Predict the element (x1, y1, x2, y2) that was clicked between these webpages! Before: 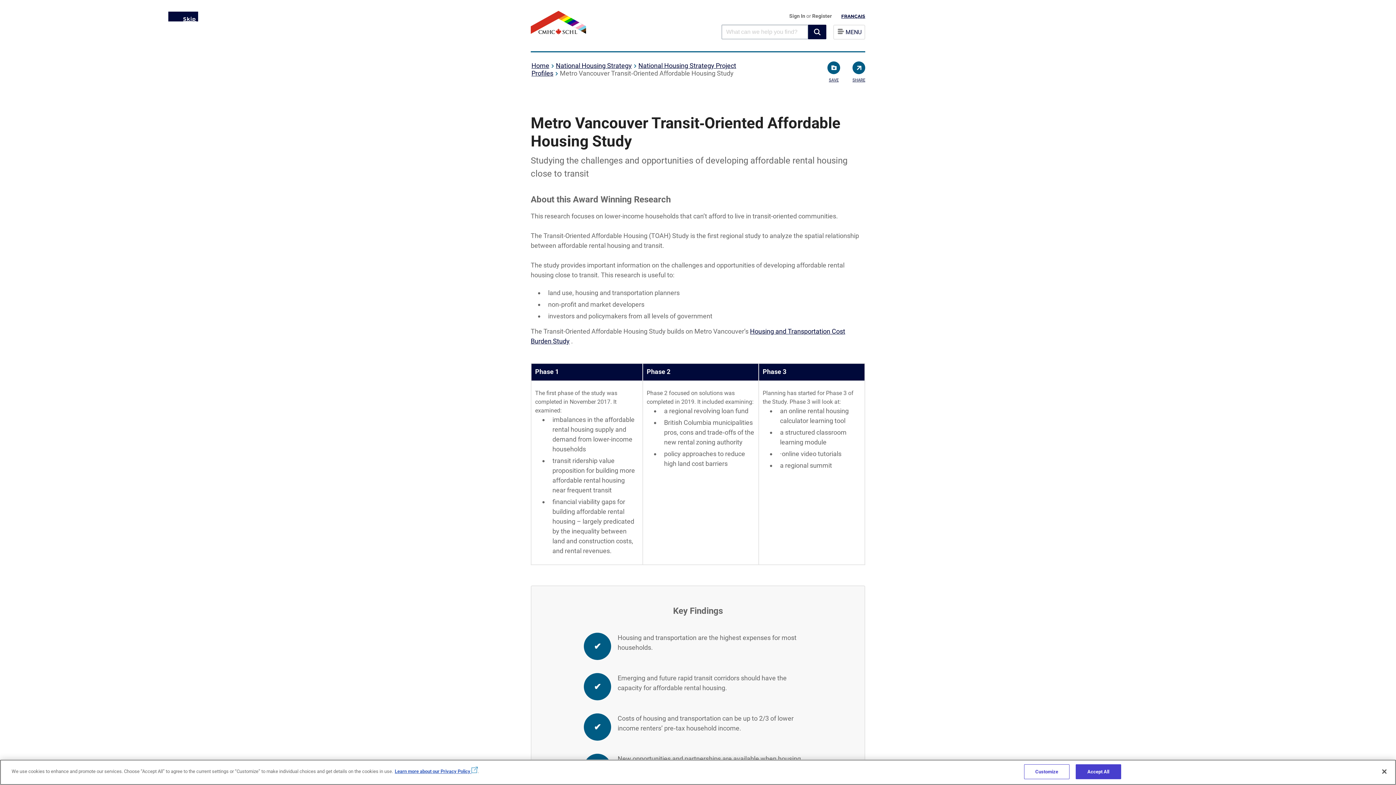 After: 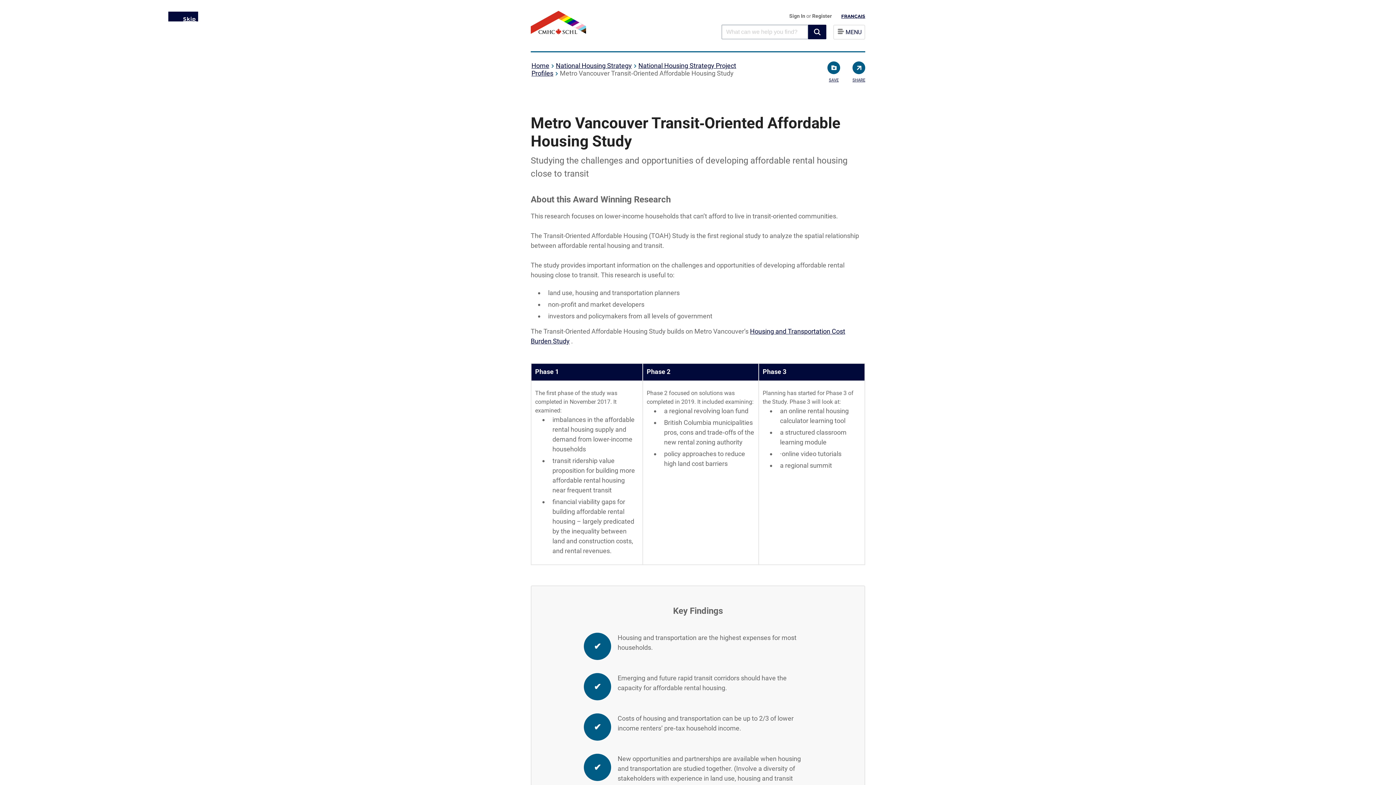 Action: bbox: (1075, 764, 1121, 779) label: Accept All